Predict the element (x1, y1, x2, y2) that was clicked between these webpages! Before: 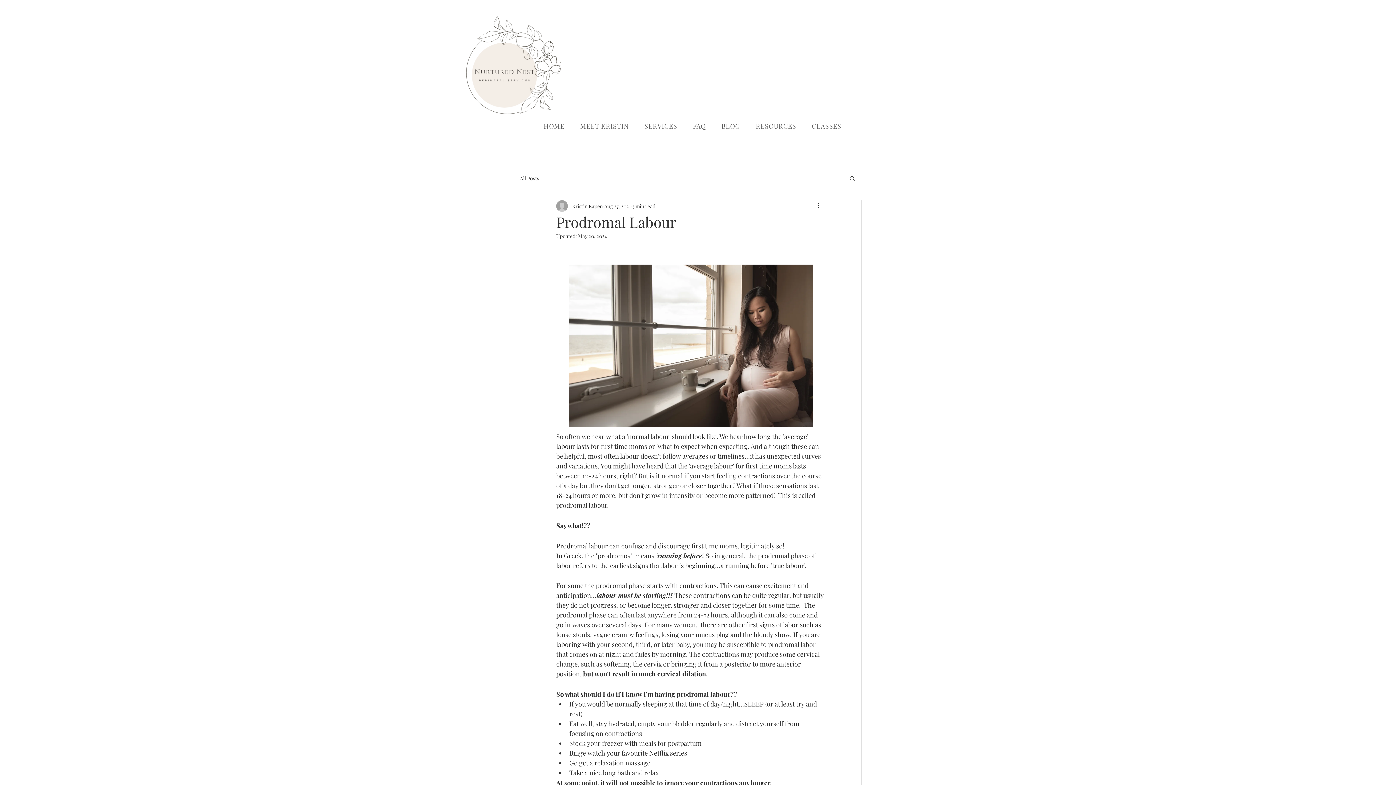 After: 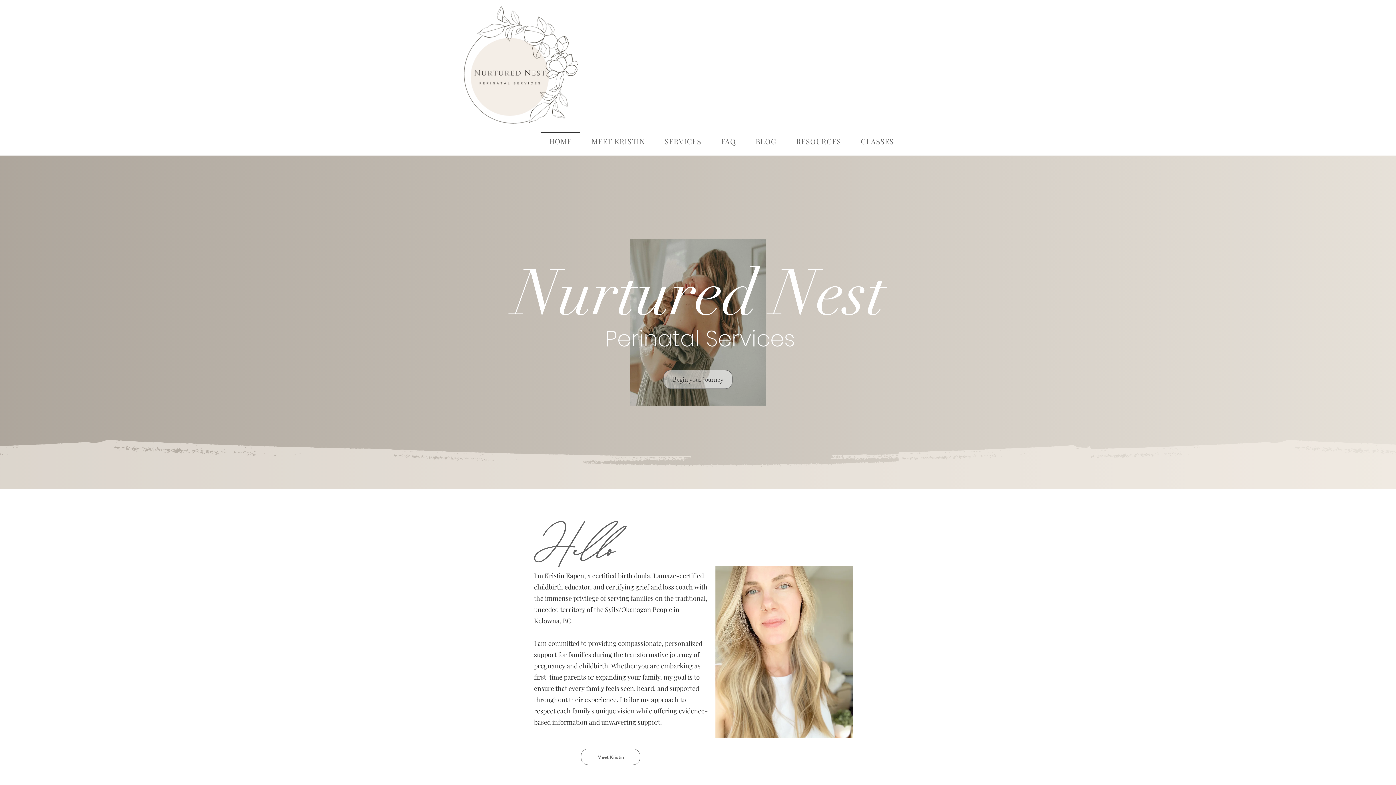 Action: label: HOME bbox: (537, 117, 571, 134)